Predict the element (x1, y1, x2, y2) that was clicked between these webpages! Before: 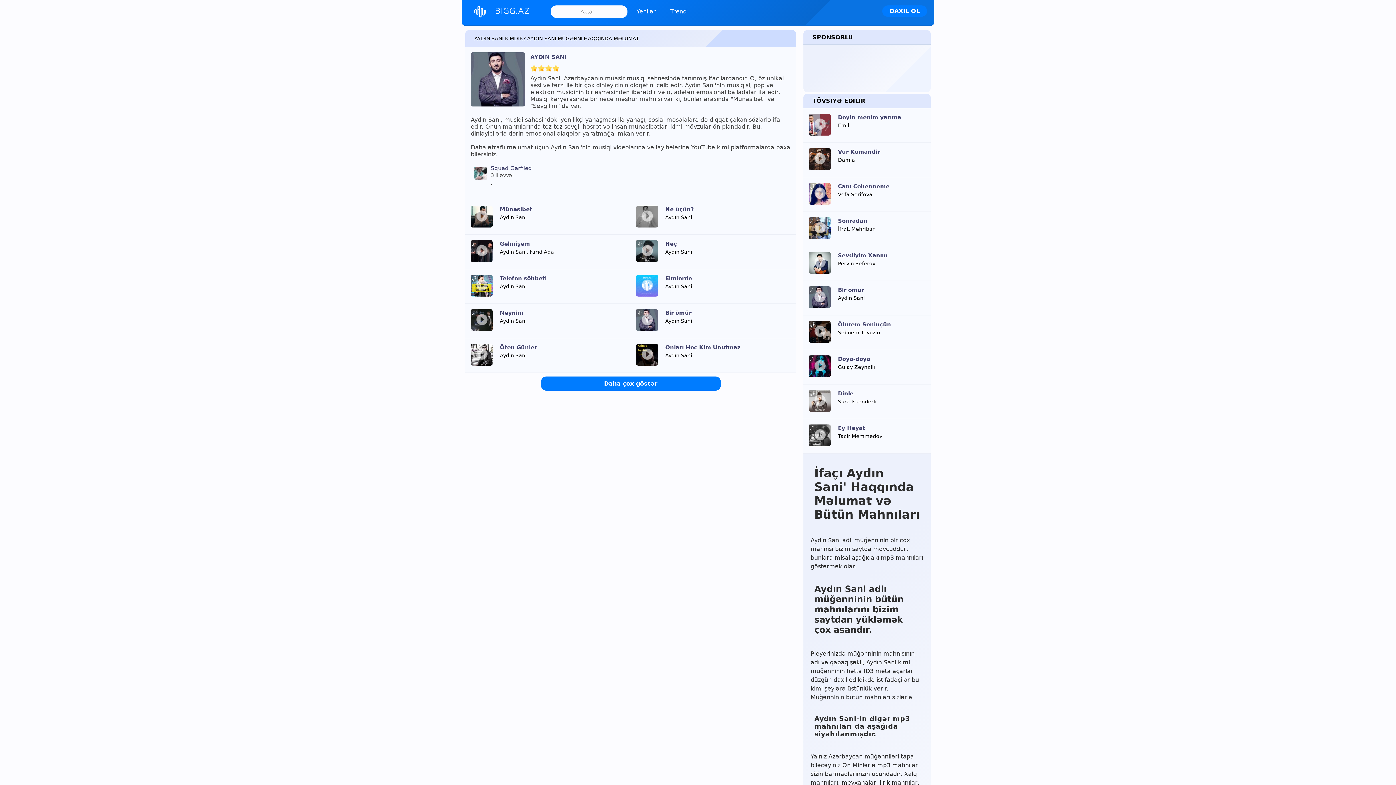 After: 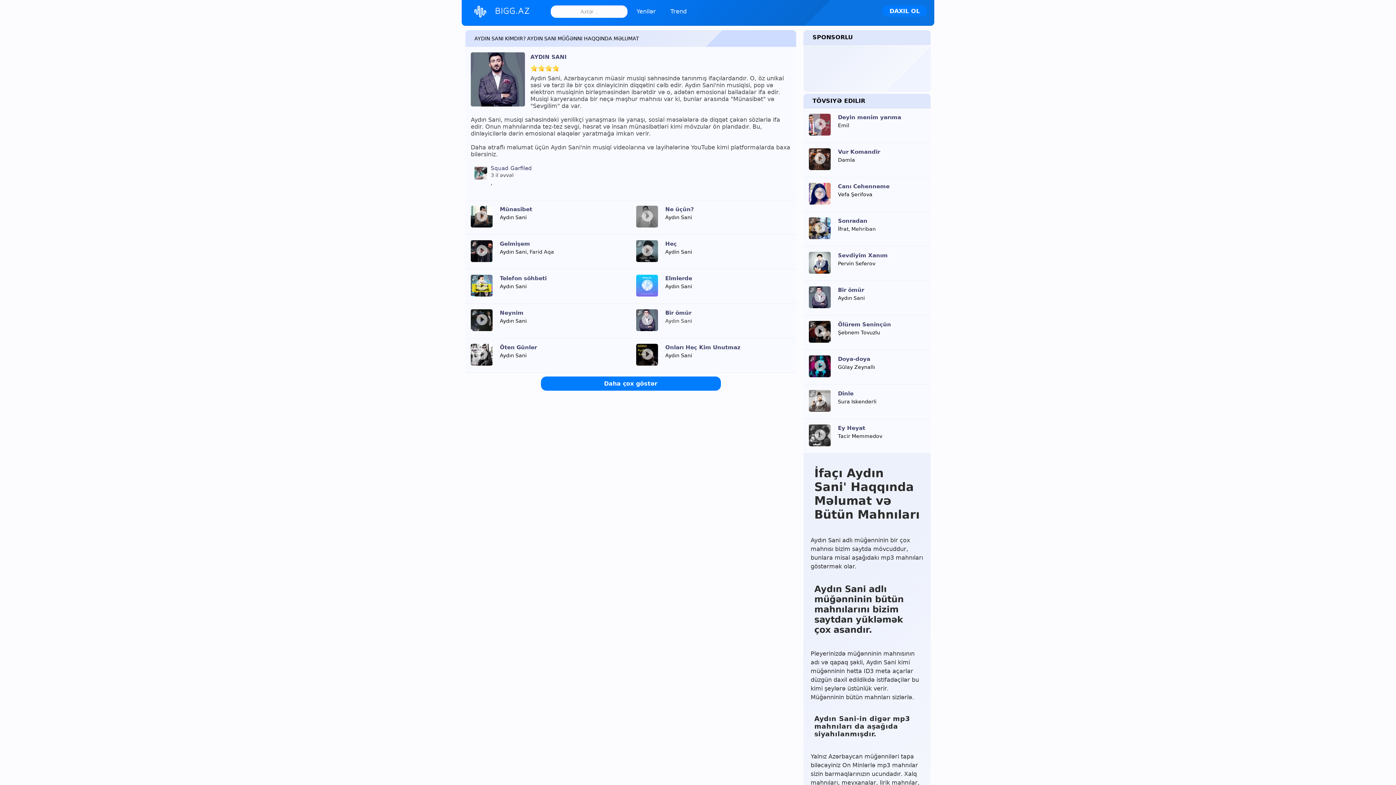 Action: bbox: (665, 318, 692, 324) label: Aydın Sani